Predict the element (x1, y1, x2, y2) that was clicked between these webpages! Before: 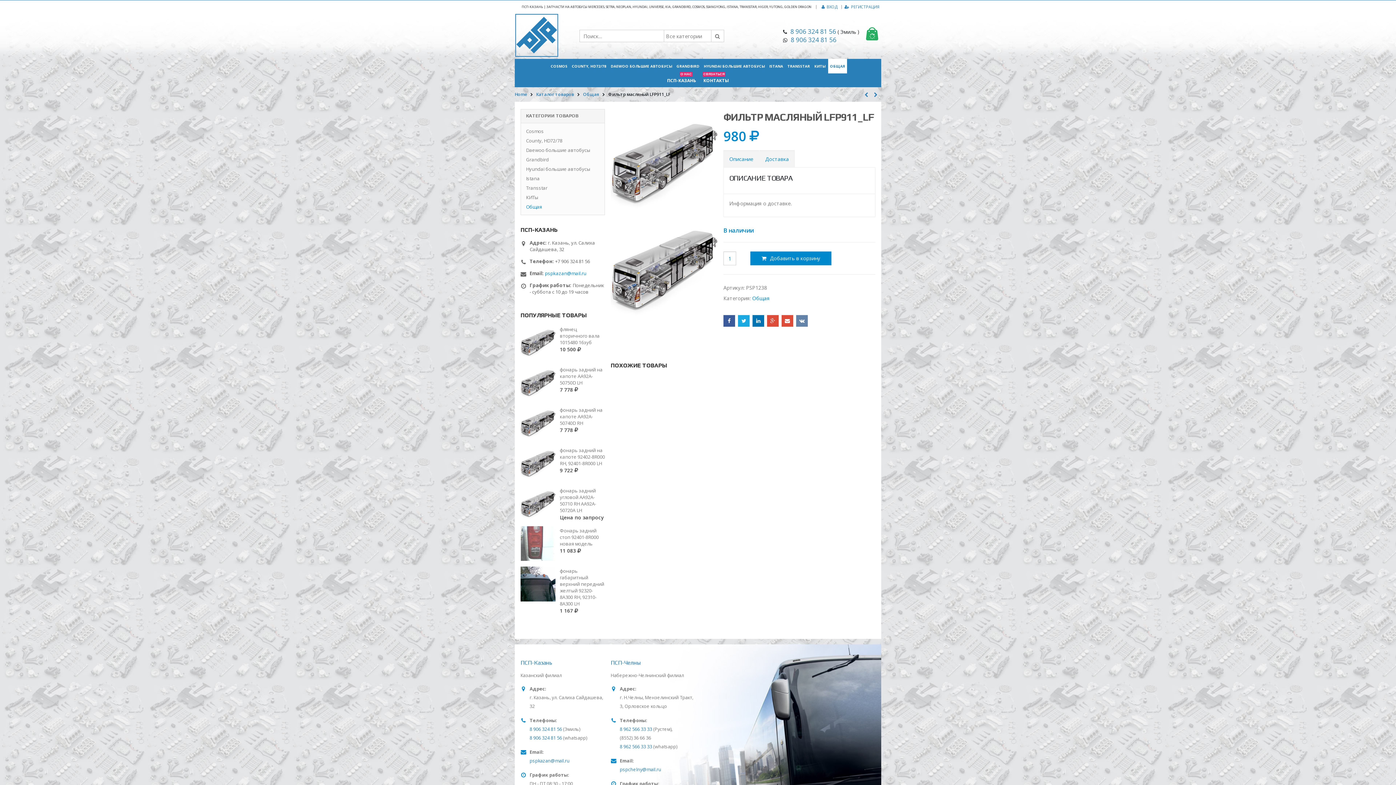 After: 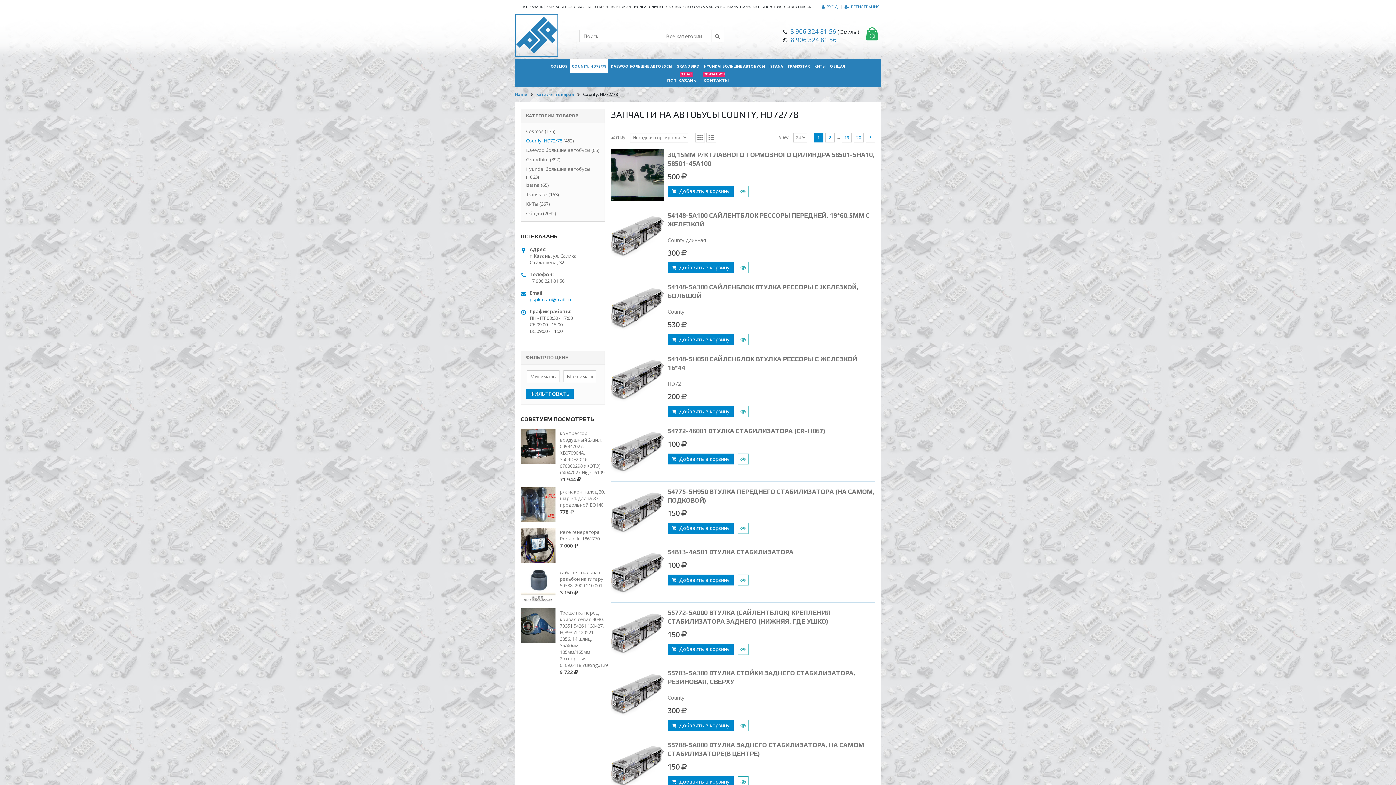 Action: bbox: (526, 135, 562, 145) label: County, HD72/78